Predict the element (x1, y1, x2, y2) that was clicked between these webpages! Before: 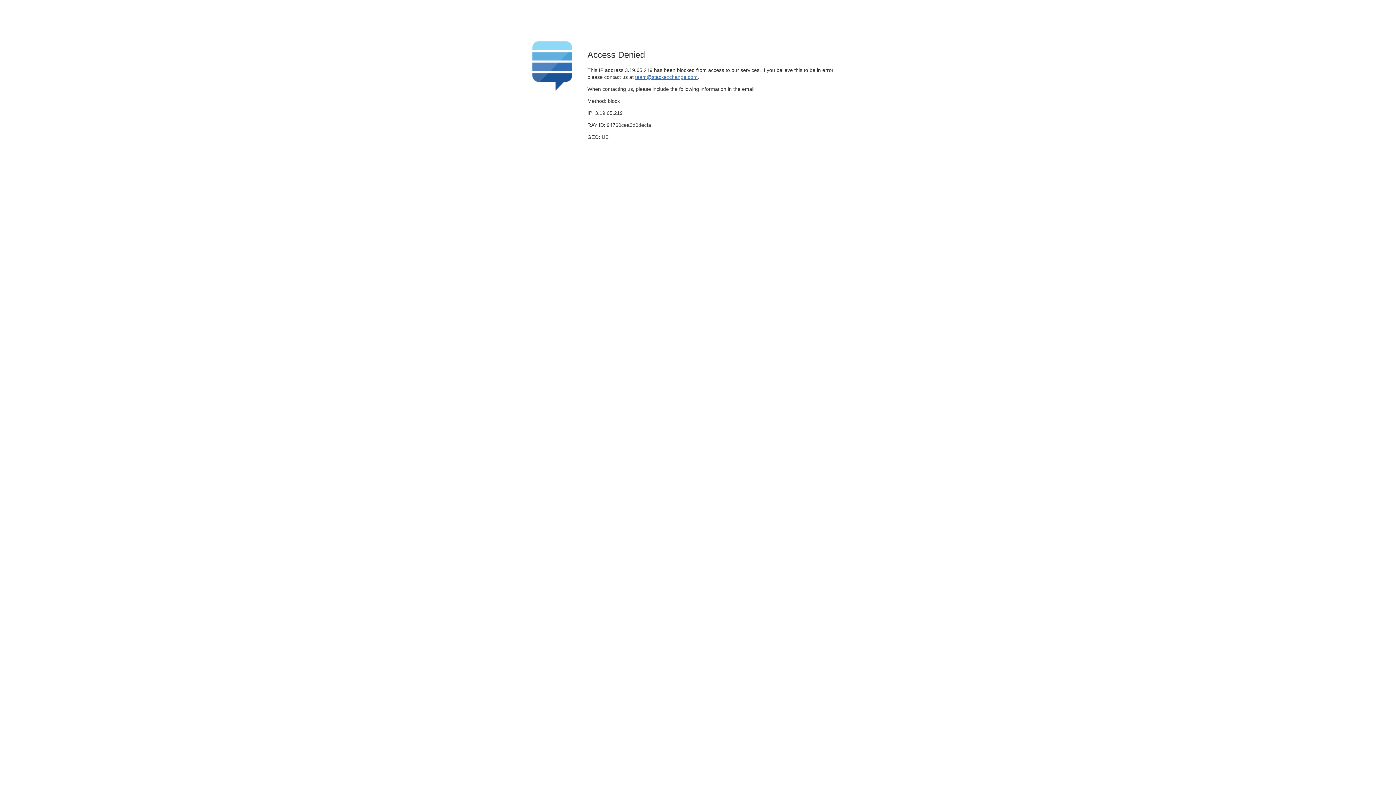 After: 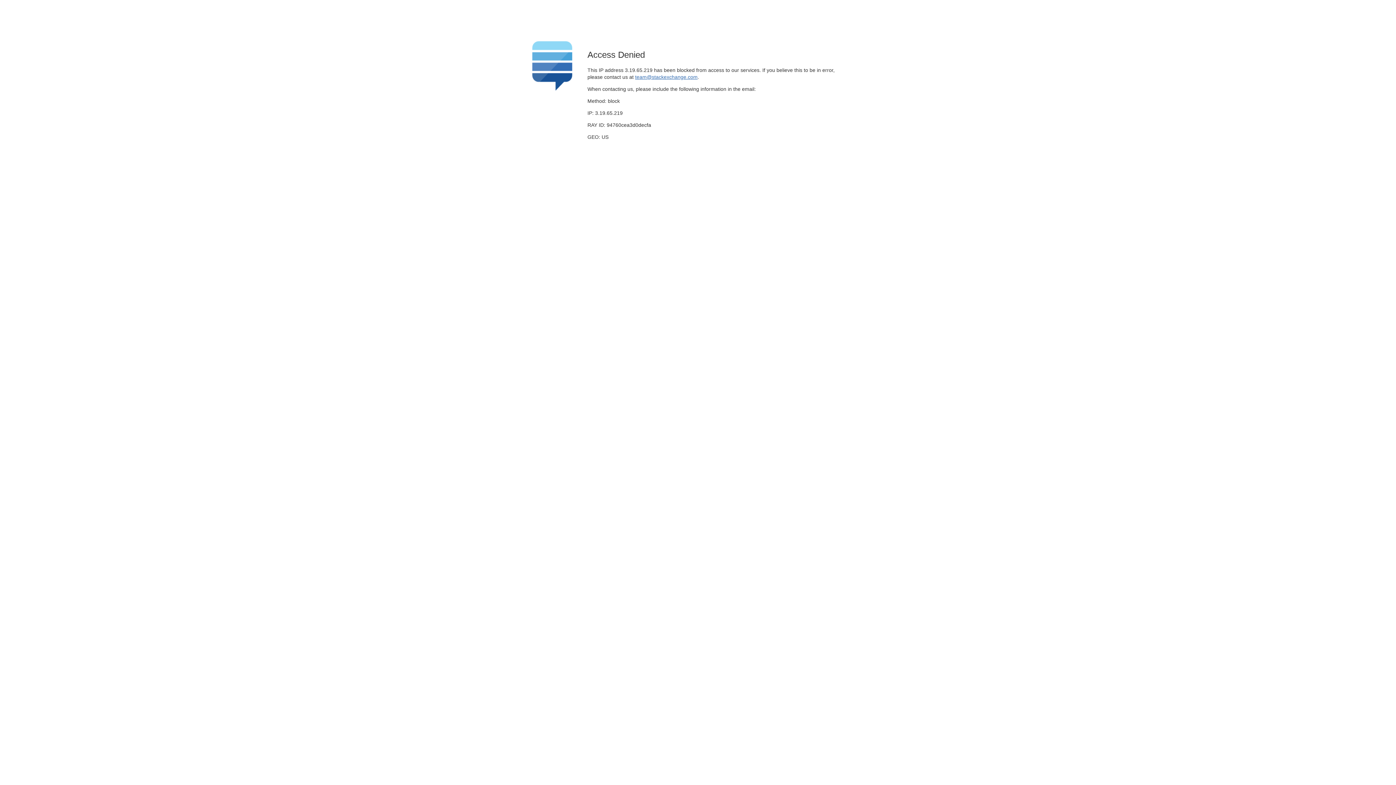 Action: bbox: (635, 74, 697, 79) label: team@stackexchange.com